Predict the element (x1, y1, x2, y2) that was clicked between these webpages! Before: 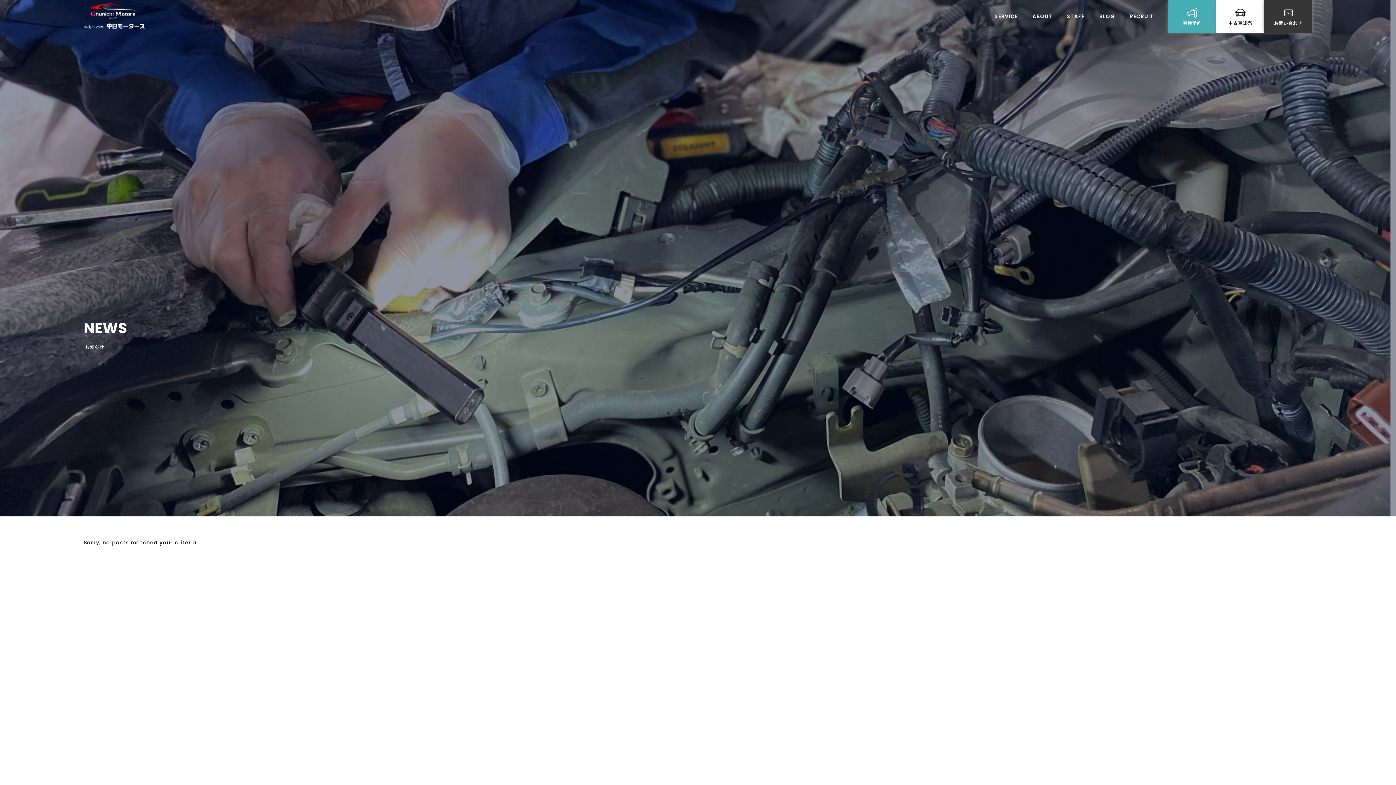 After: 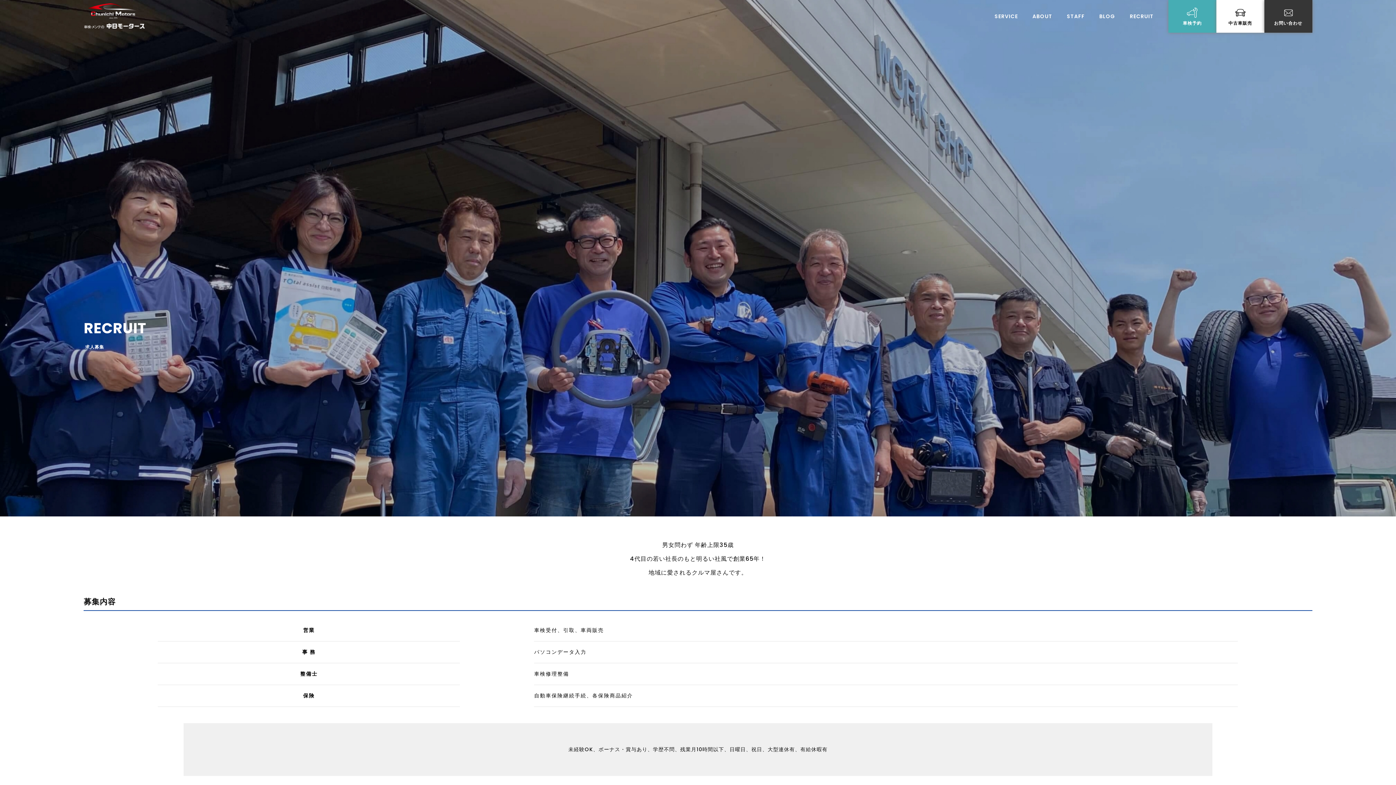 Action: bbox: (1122, 0, 1161, 32) label: RECRUIT